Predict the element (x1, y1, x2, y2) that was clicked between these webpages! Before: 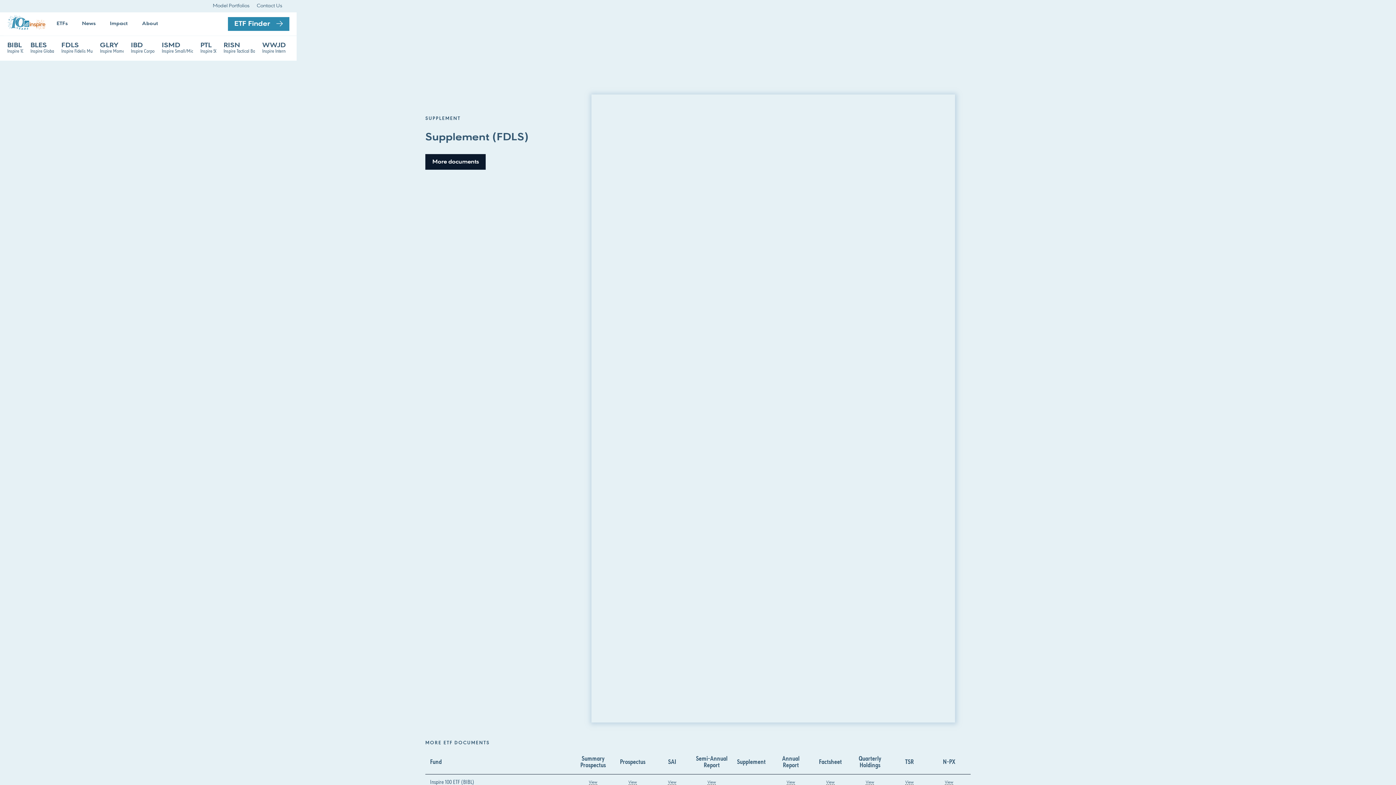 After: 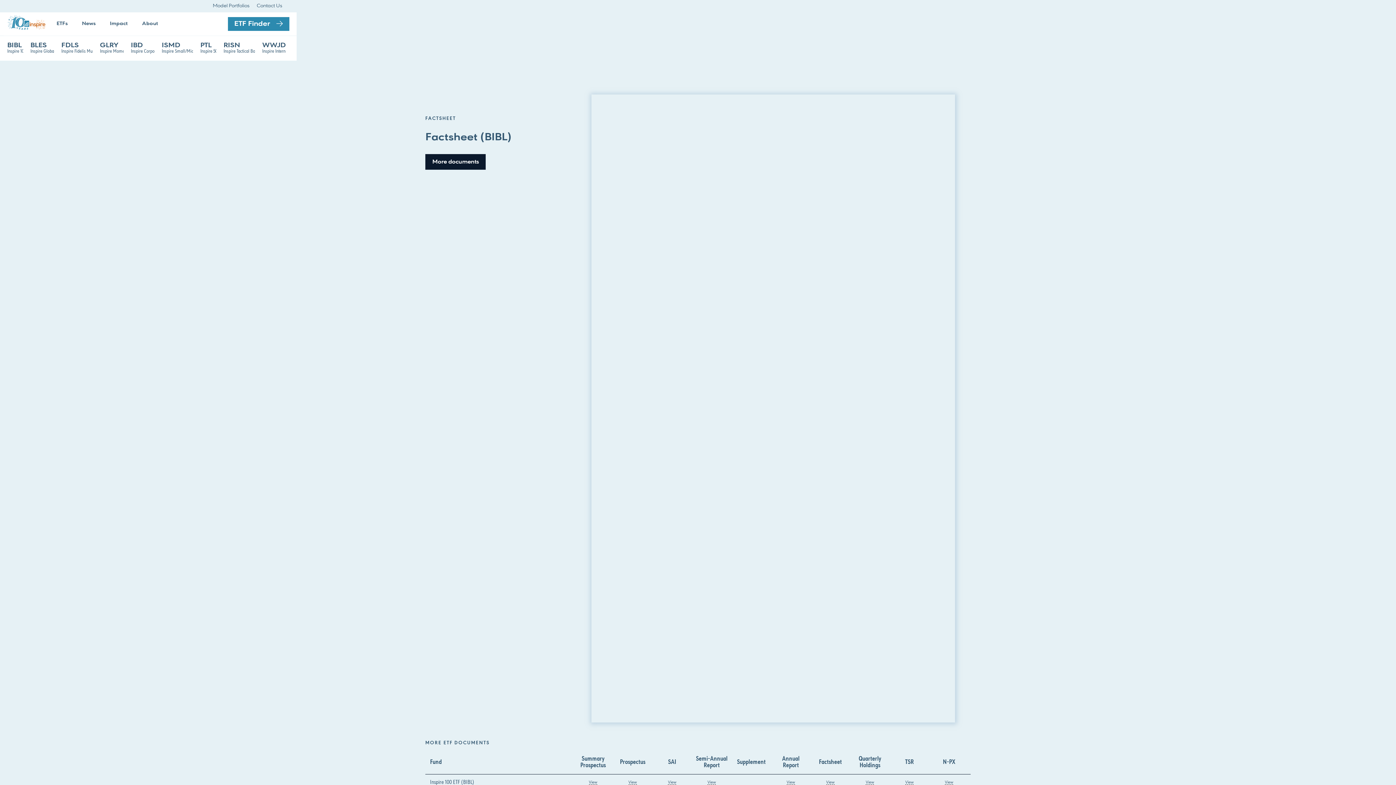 Action: bbox: (826, 780, 834, 785) label: View